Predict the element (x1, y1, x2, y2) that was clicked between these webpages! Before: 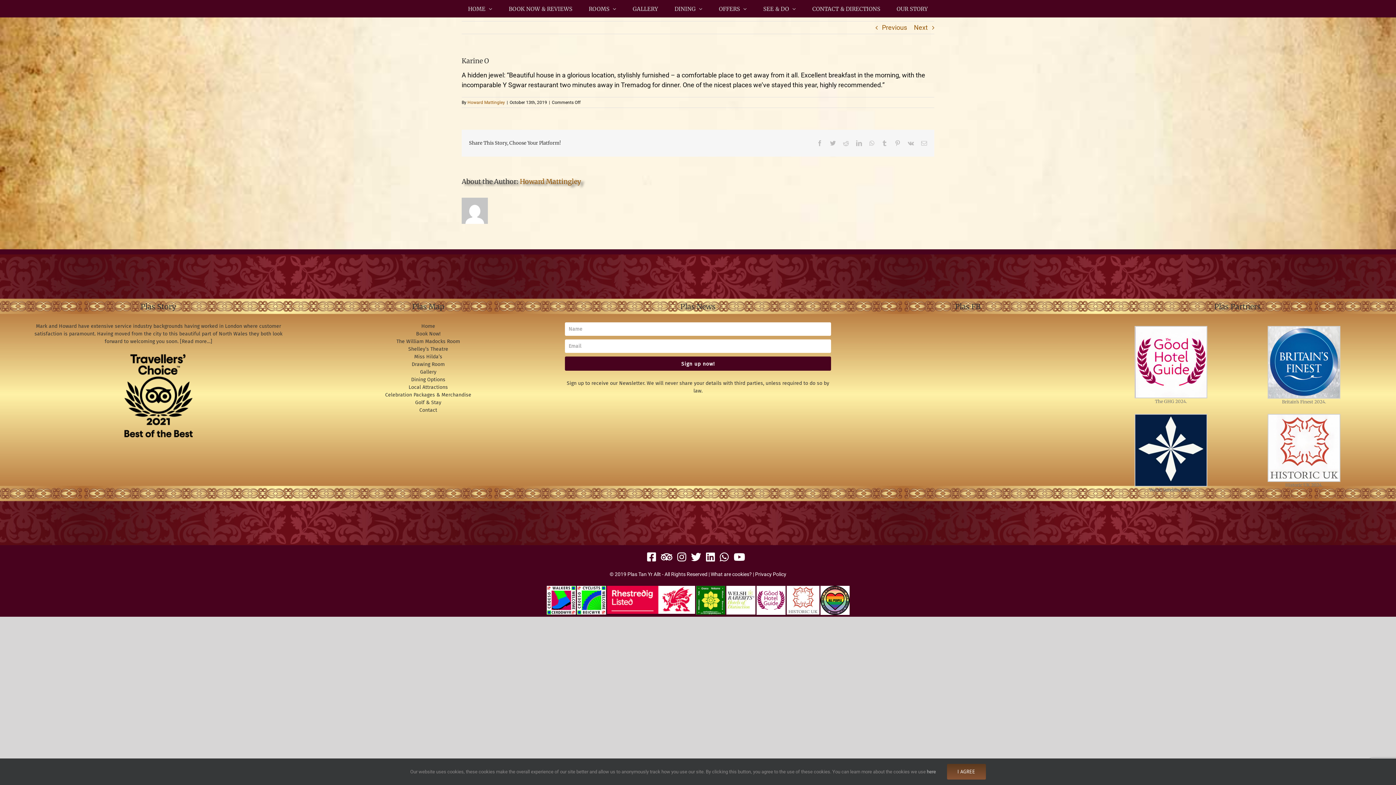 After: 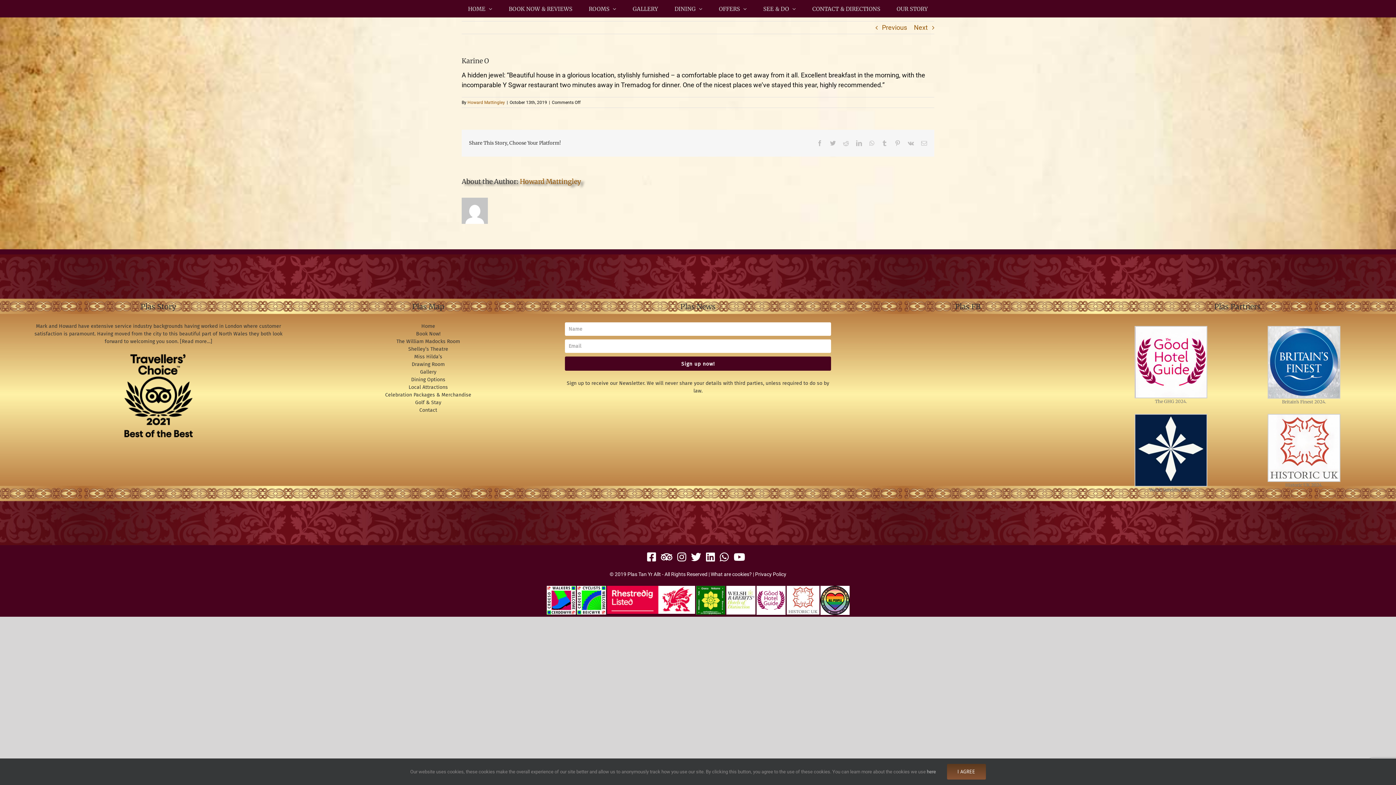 Action: bbox: (647, 556, 660, 562)